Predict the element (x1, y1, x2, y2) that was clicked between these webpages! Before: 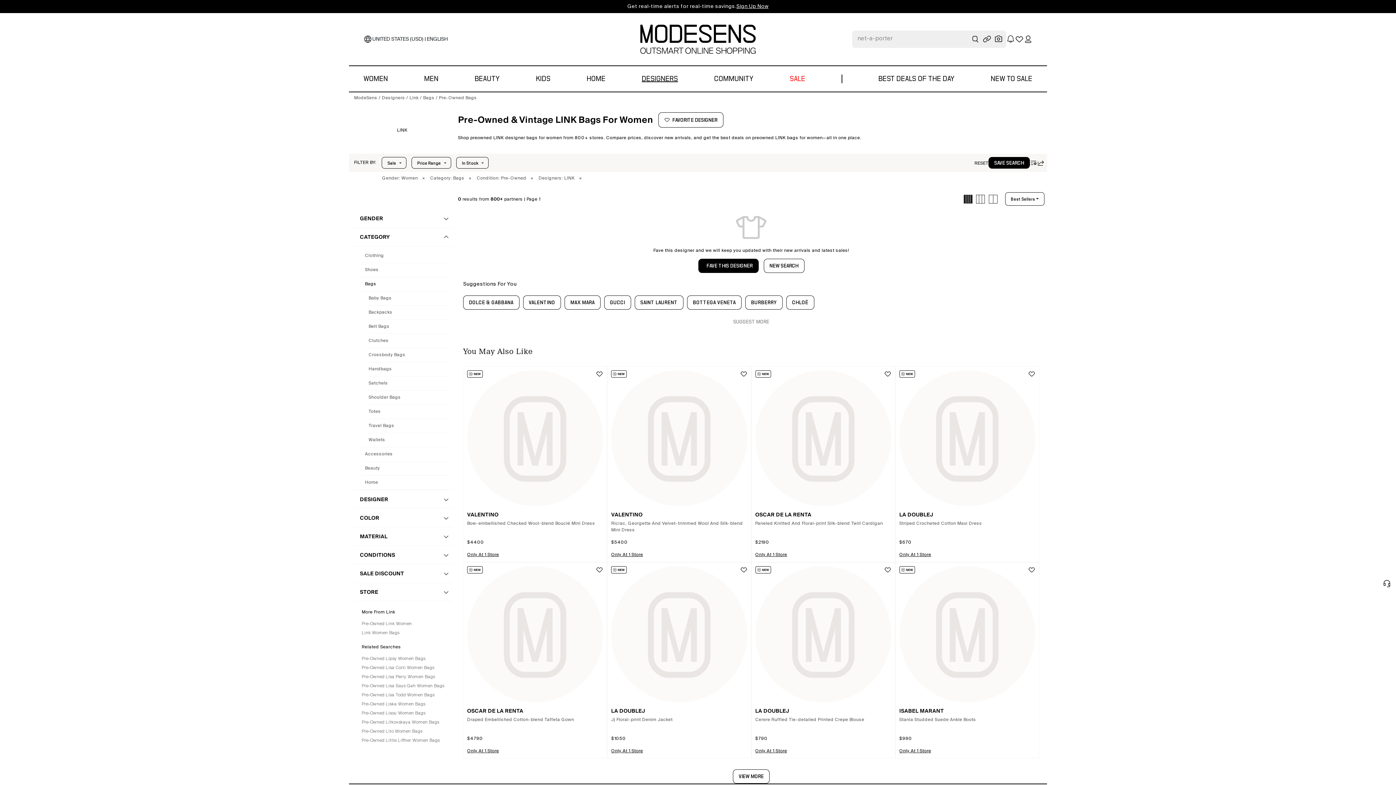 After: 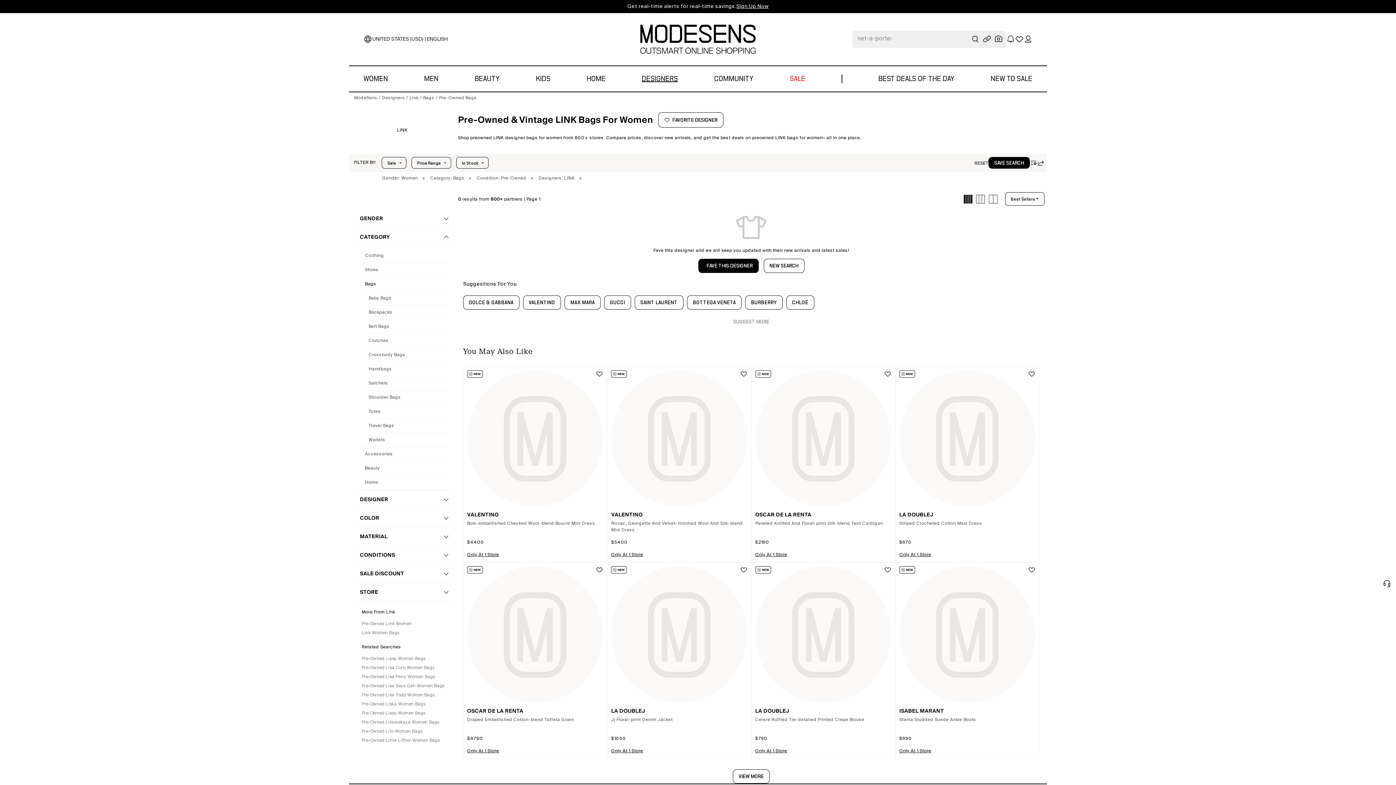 Action: label: FILTER BY: bbox: (354, 159, 376, 166)